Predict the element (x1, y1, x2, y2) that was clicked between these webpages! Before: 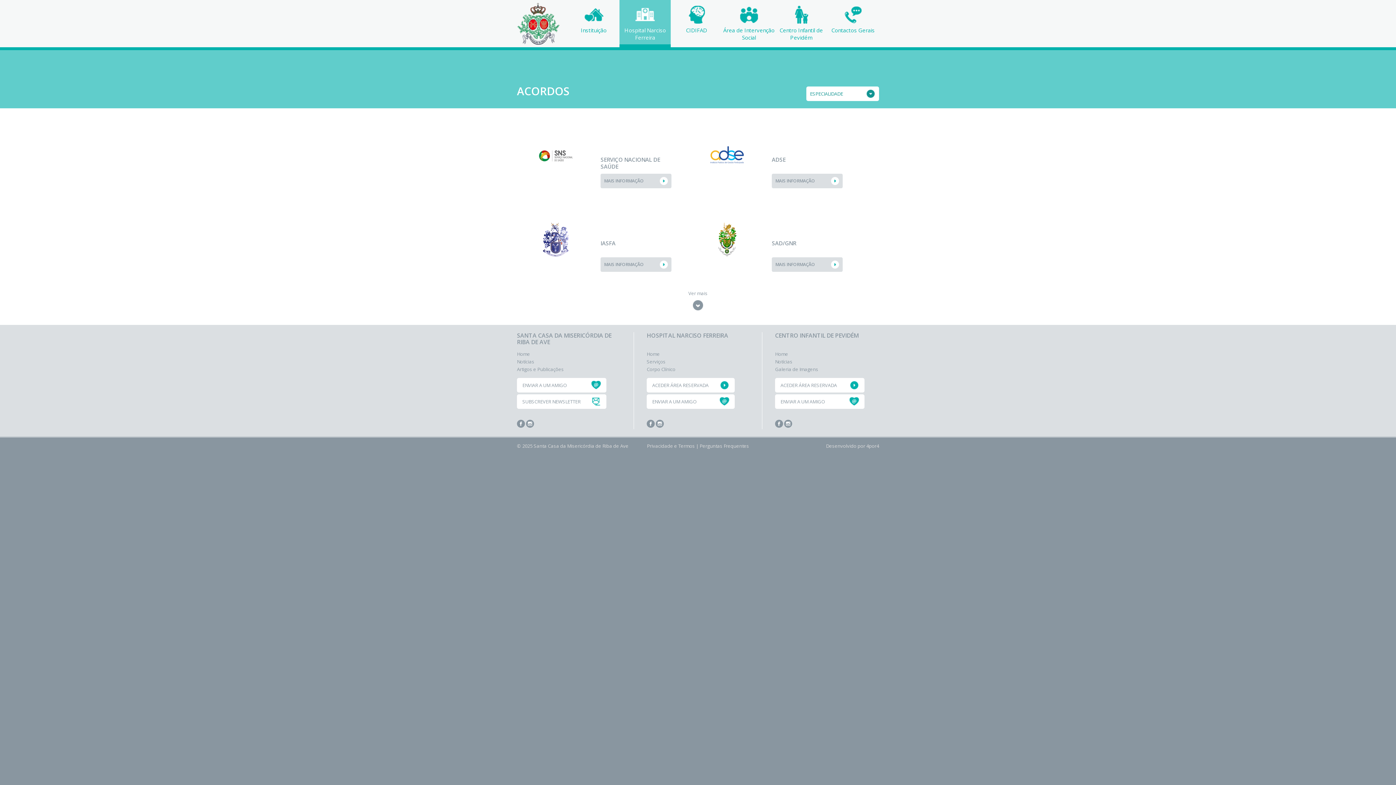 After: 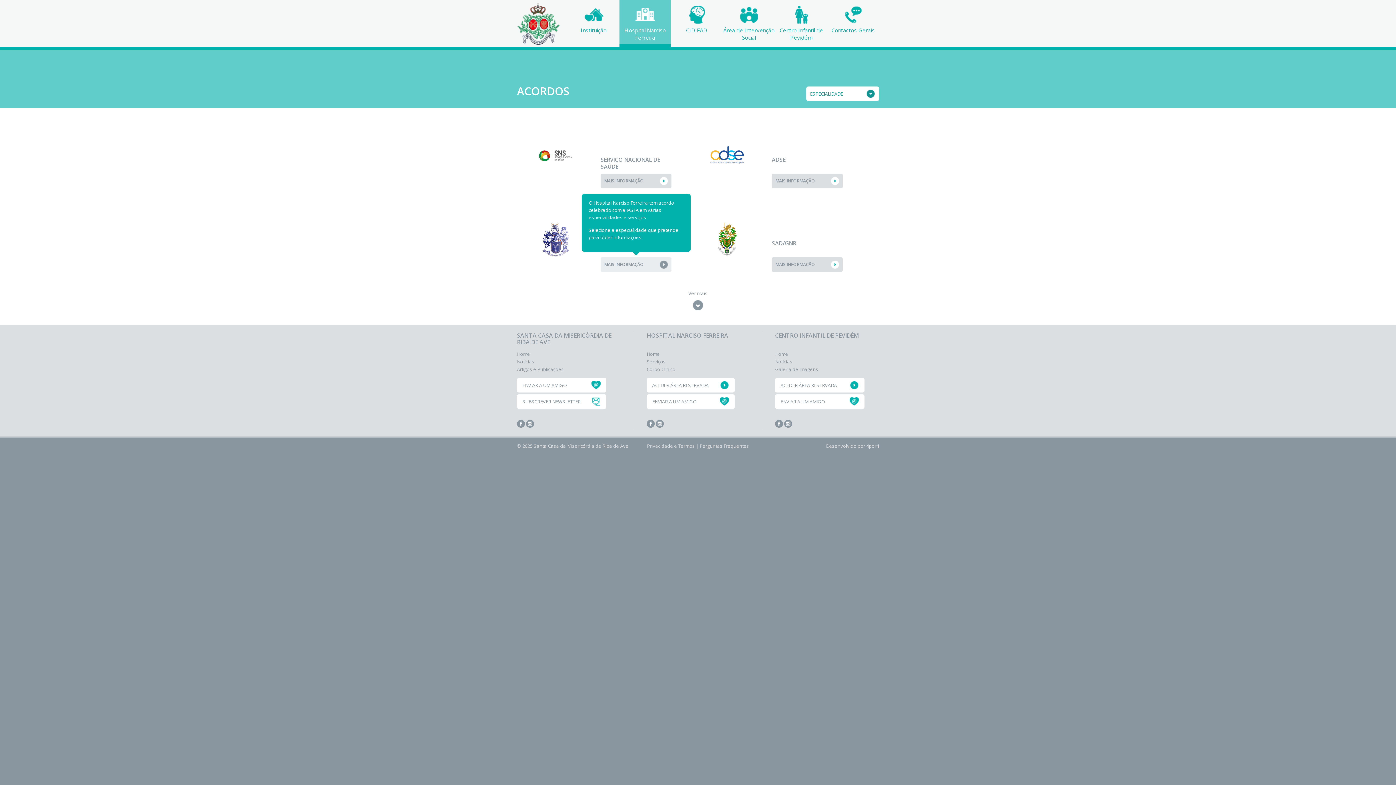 Action: label: MAIS INFORMAÇÃO bbox: (600, 257, 671, 272)